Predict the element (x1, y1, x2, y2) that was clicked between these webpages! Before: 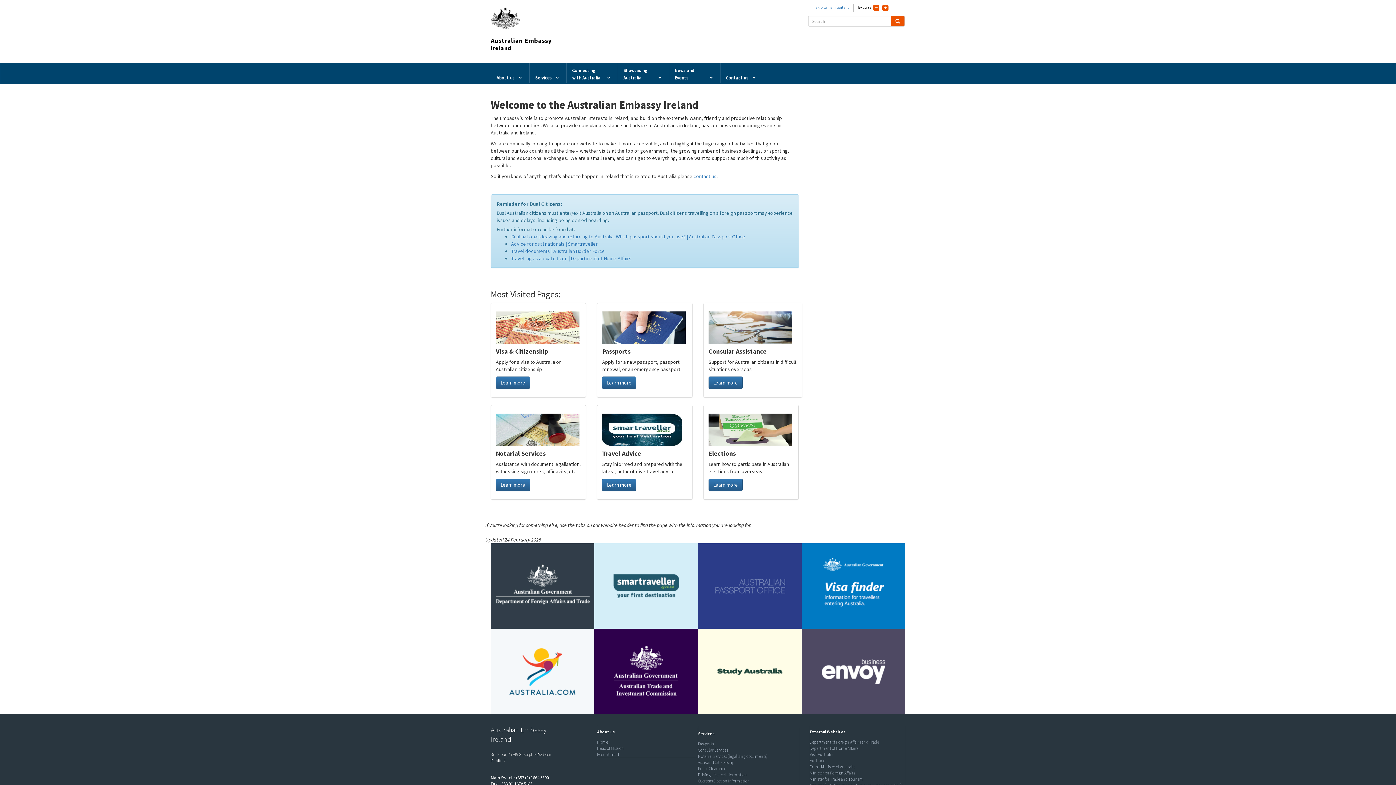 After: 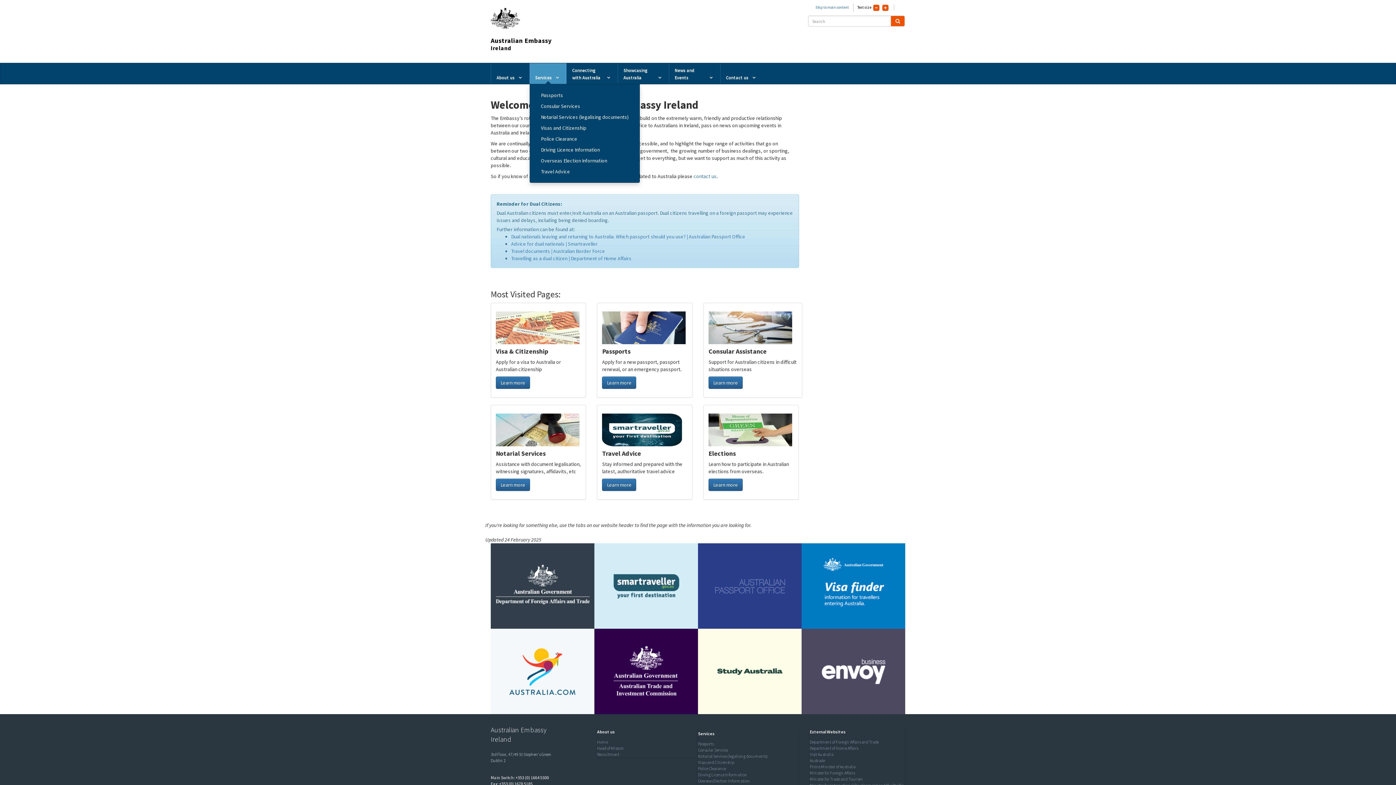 Action: bbox: (529, 63, 566, 84) label: Services	  